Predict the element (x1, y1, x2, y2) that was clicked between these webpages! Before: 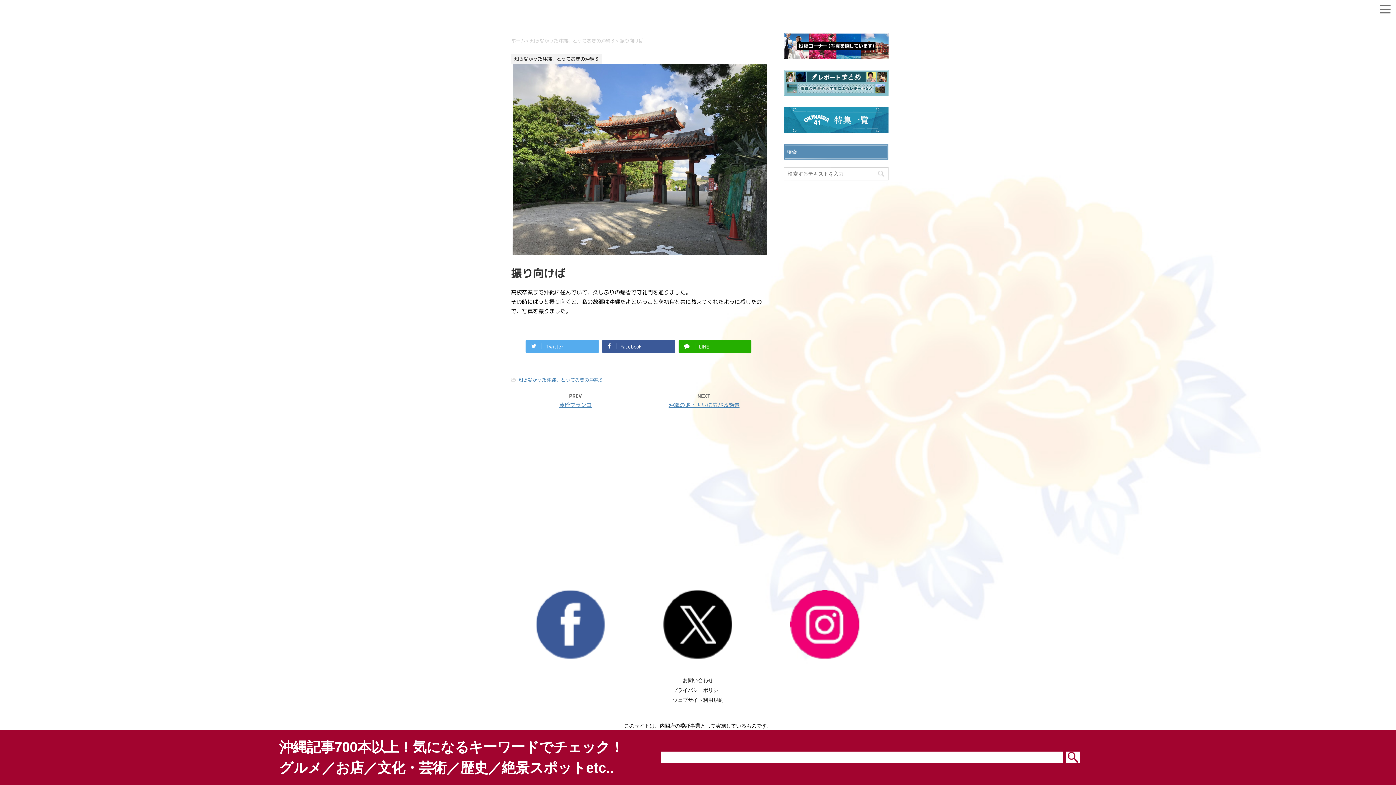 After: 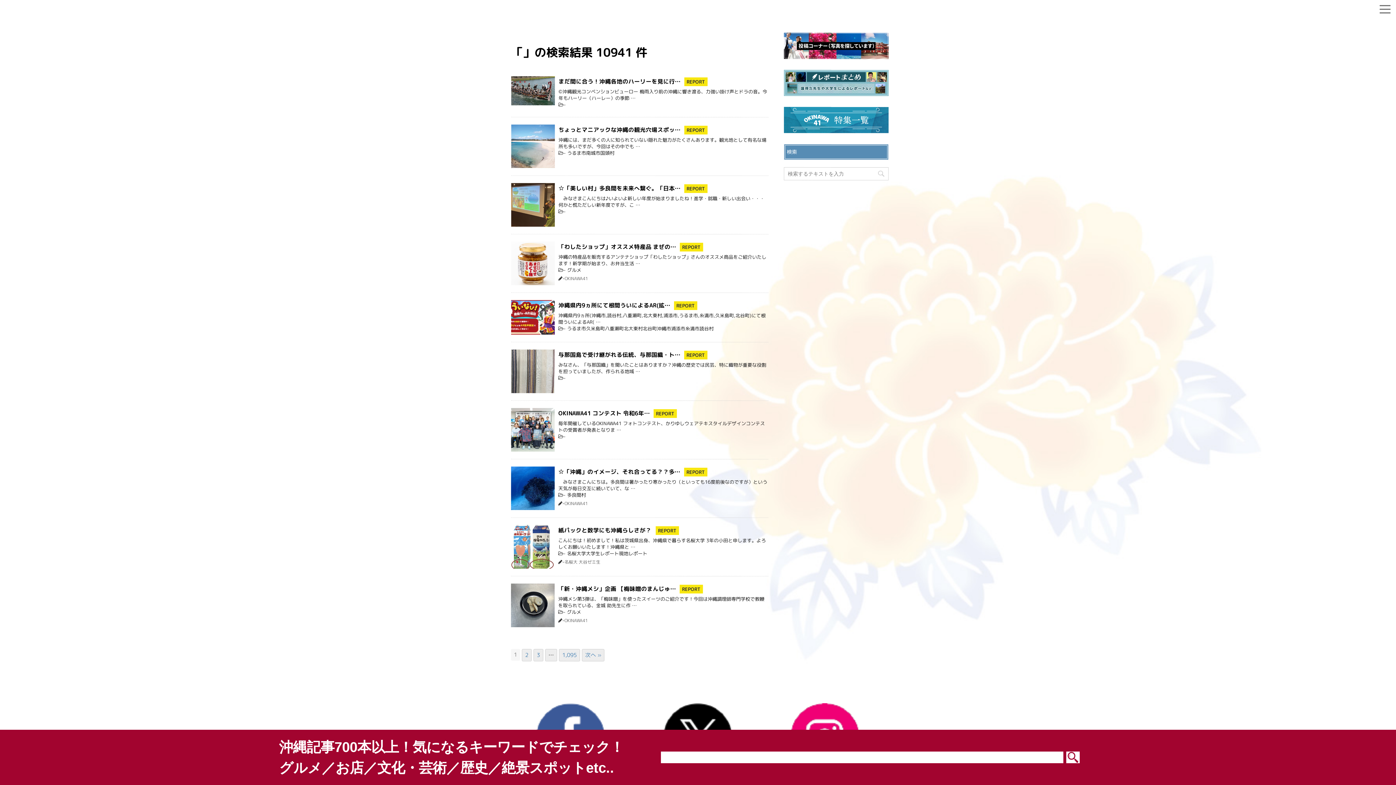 Action: bbox: (1065, 751, 1080, 763)